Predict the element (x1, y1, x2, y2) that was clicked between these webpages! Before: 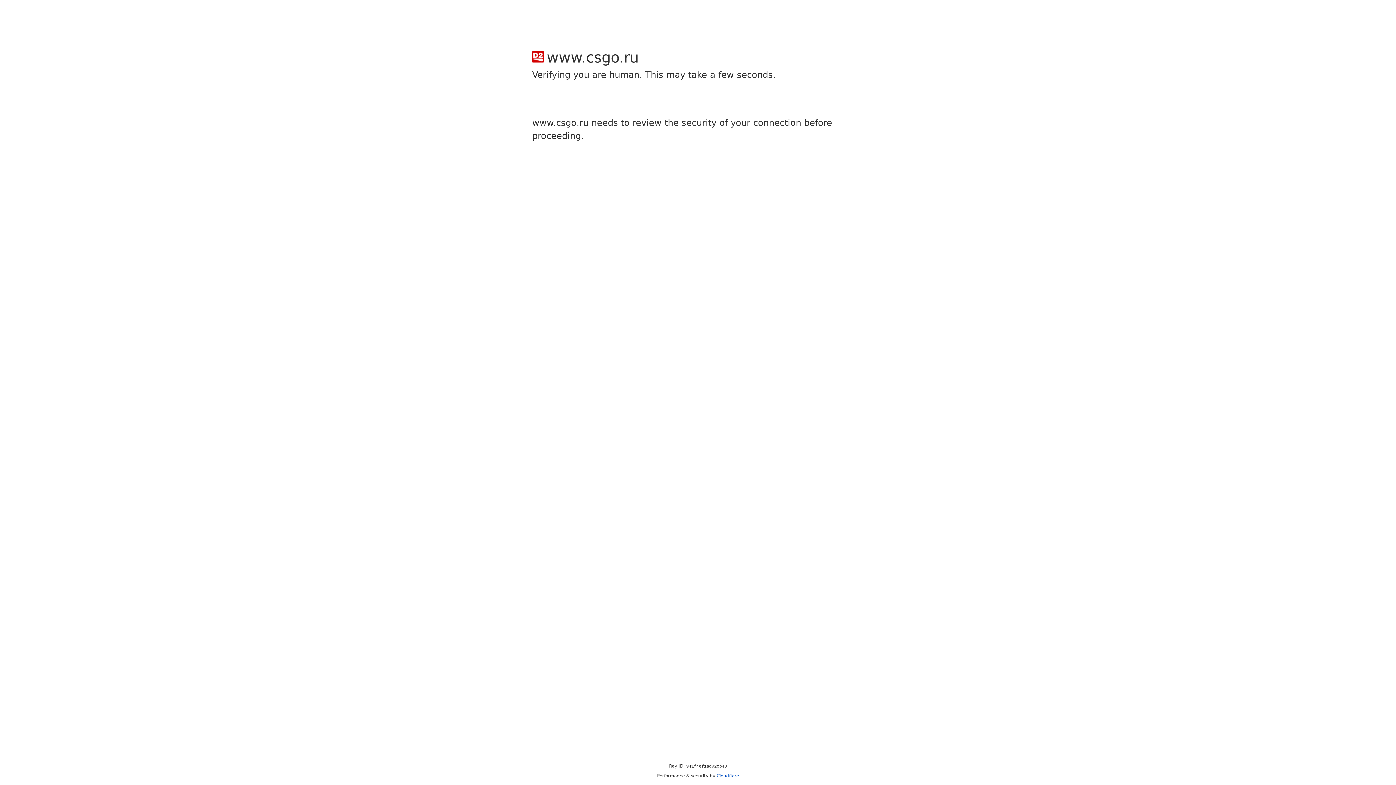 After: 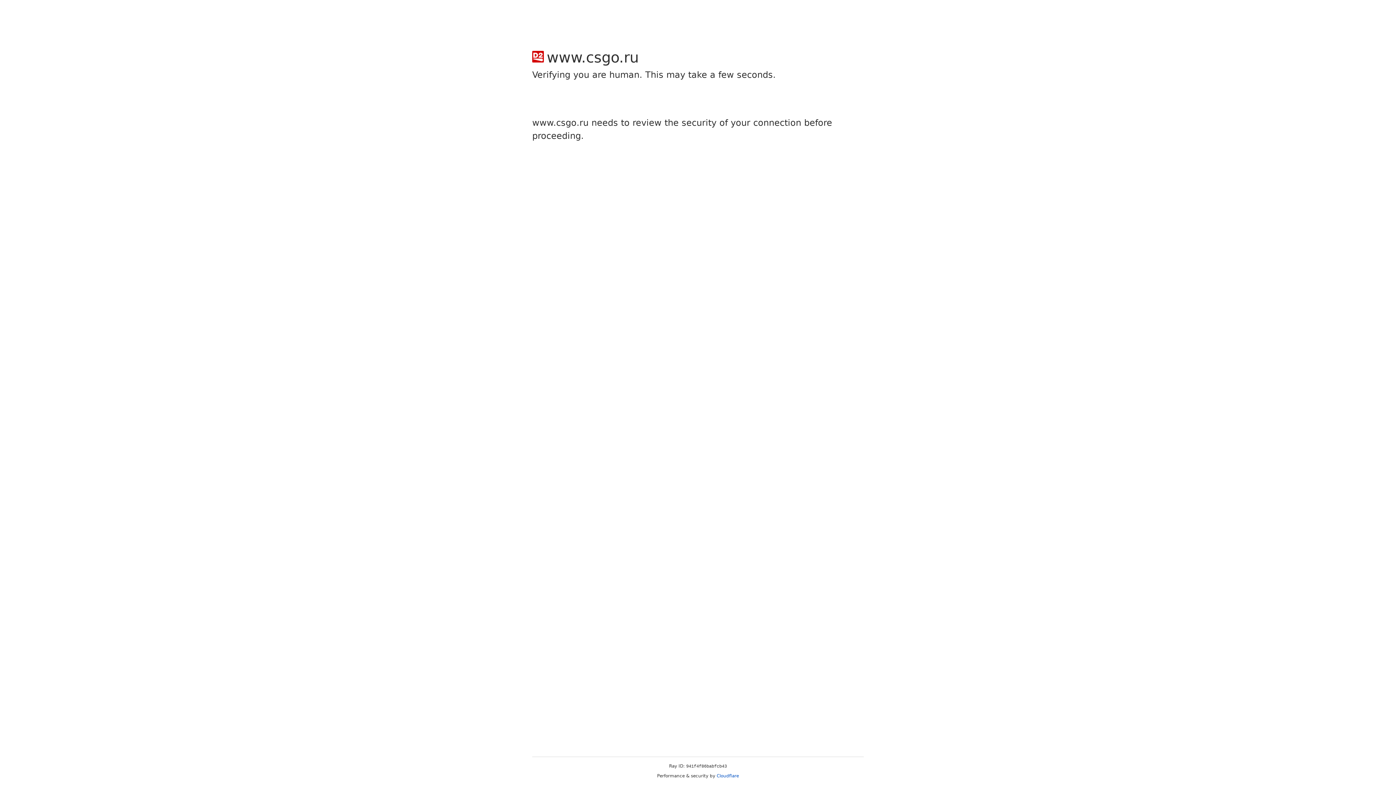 Action: bbox: (716, 773, 739, 778) label: Cloudflare